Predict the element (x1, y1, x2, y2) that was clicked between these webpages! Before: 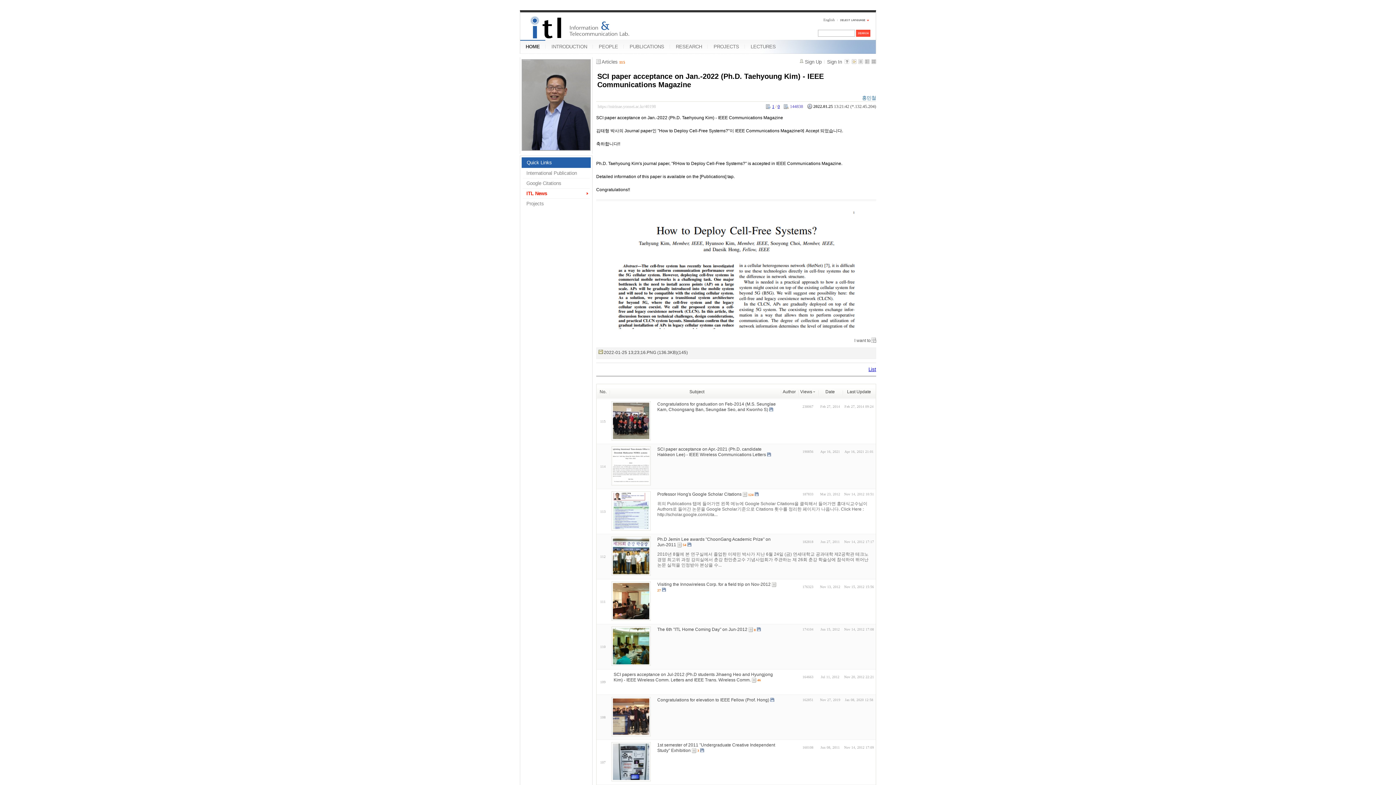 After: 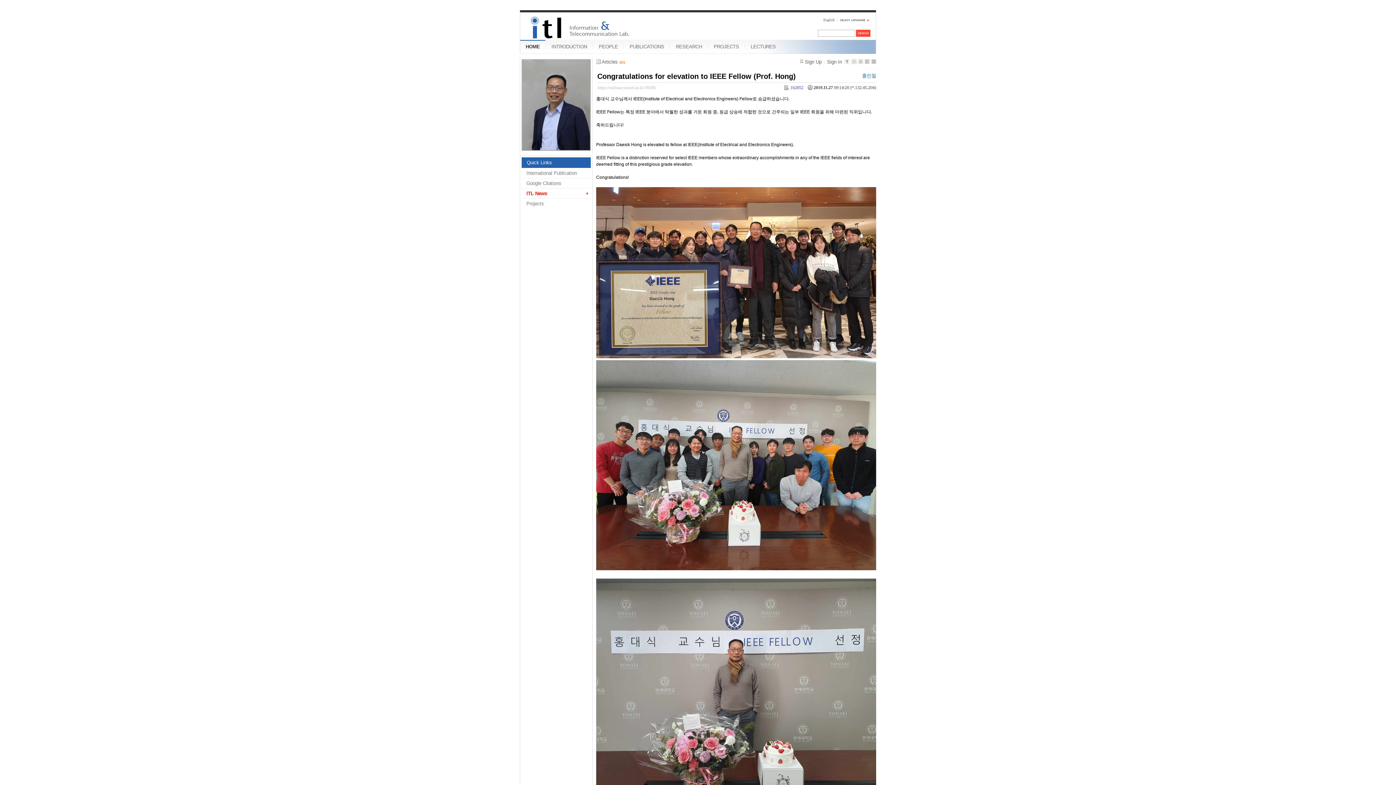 Action: bbox: (611, 732, 650, 737)